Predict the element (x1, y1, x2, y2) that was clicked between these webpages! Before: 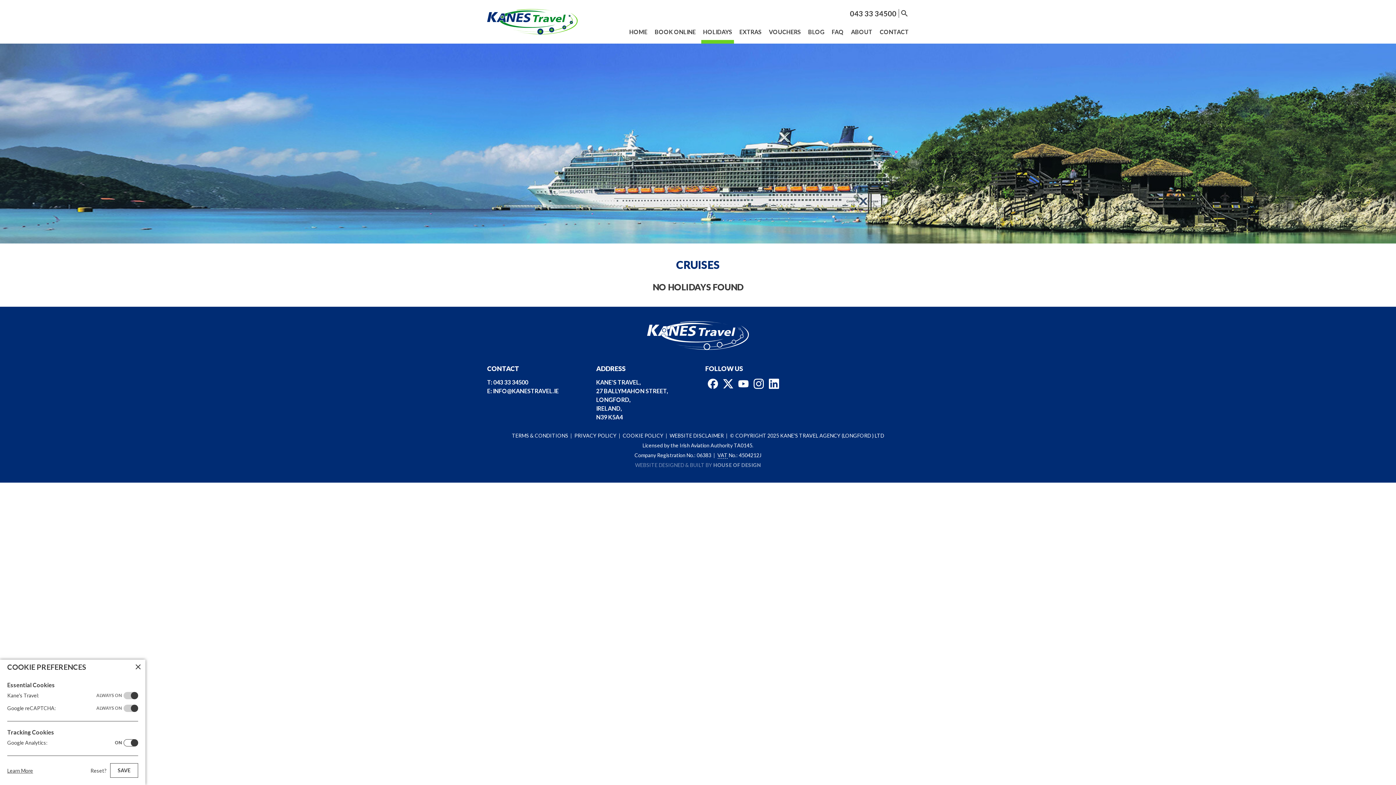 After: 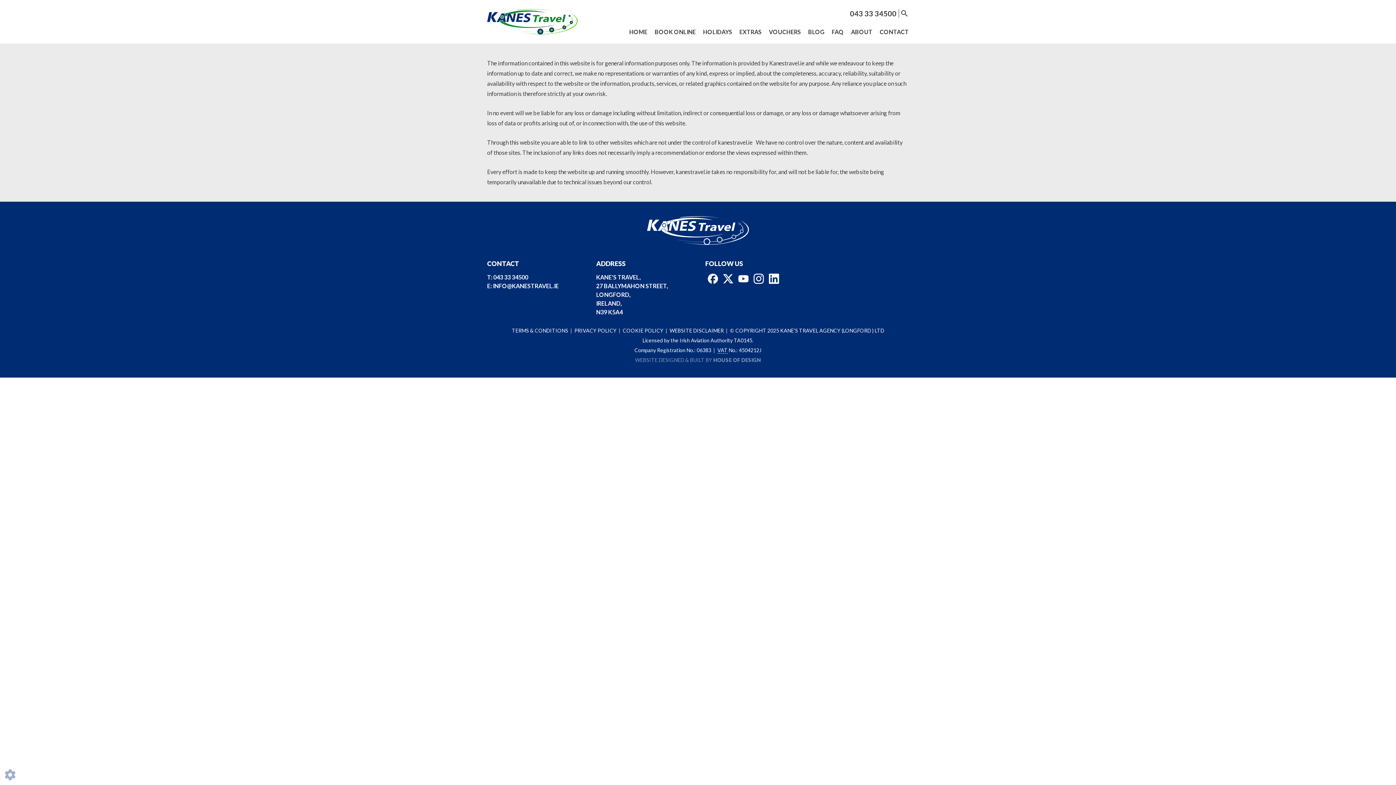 Action: label: WEBSITE DISCLAIMER bbox: (669, 432, 724, 438)